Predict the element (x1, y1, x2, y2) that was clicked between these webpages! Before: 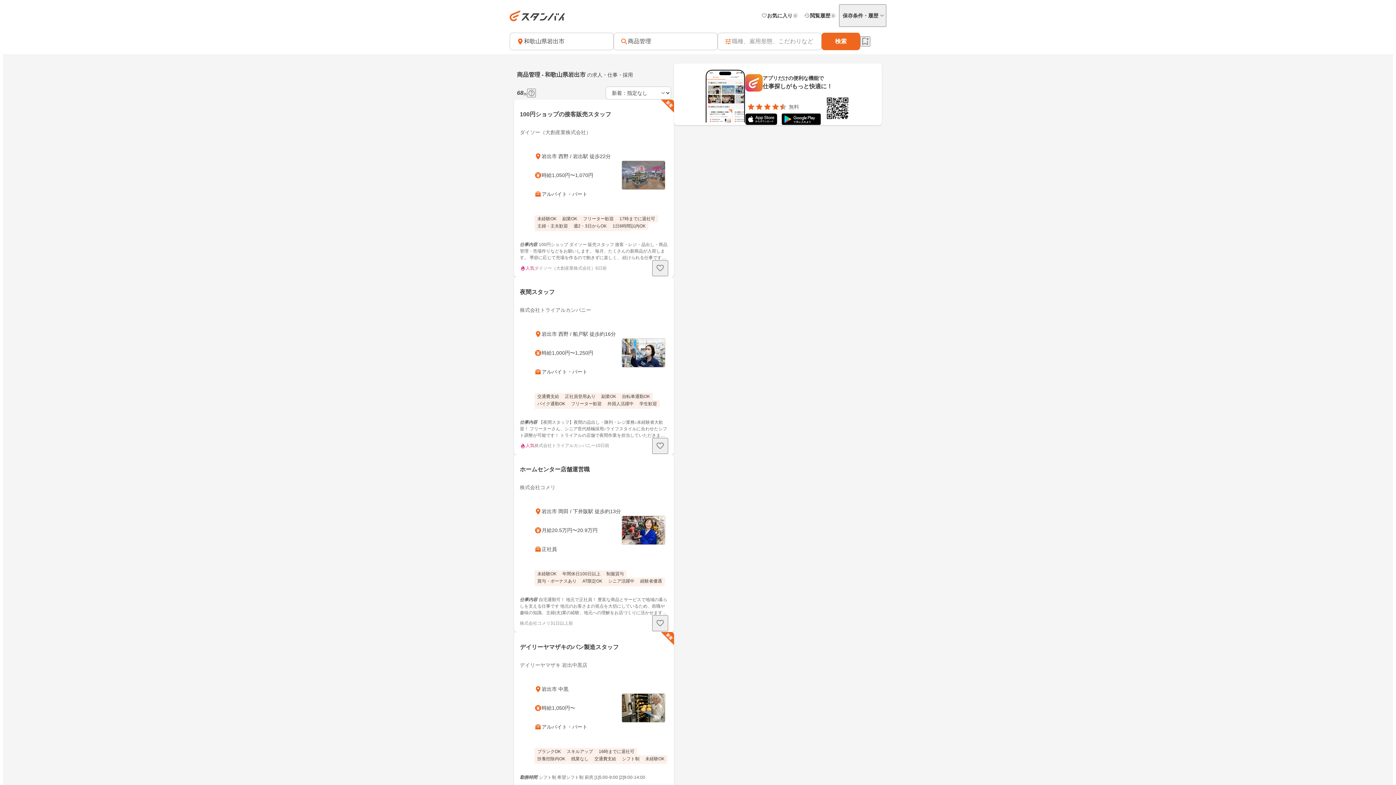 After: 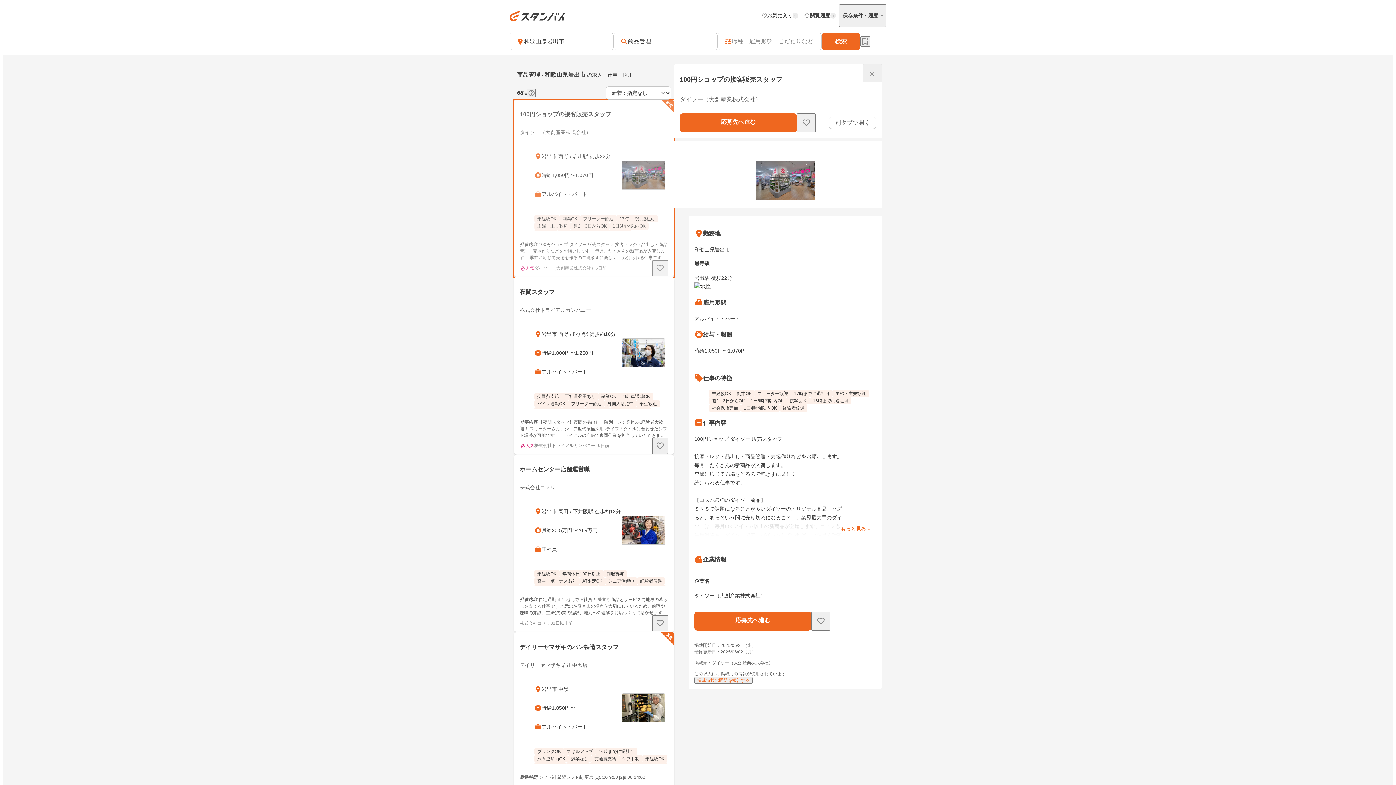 Action: label: 新着
100円ショップの接客販売スタッフ

ダイソー（大創産業株式会社）

岩出市 西野 / 岩出駅 徒歩22分

時給1,050円〜1,070円

アルバイト・パート

未経験OK
副業OK
フリーター歓迎
17時までに退社可
主婦・主夫歓迎
週2・3日からOK
1日6時間以内OK
接客あり
18時までに退社可
社会保険完備
1日4時間以内OK
経験者優遇

仕事内容100円ショップ ダイソー 販売スタッフ 接客・レジ・品出し・商品管理・売場作りなどをお願いします。 毎月、たくさんの新商品が入荷します。 季節に応じて売場を作るので飽きずに楽しく、 続けられる仕事です。 【コスパ最強のダイソー商品】 ＳＮＳで話題になることが多いダイソーのオリジナル商品。バズ ると、あっという間に売り切れになることも。業界最大手のダイ ソーは、毎月800アイテム以上の新商品が登場します。コスメも 生活雑貨も、ダイソーでアルバイトをしていれば、いち早く話題 の商品と出会い、ゲットできるチャンスもあるかもしれません。 【色んな人が集まる職場】 私たちのお店には、フリーターさ

人気
ダイソー（大創産業株式会社）
6日前 bbox: (514, 99, 674, 277)